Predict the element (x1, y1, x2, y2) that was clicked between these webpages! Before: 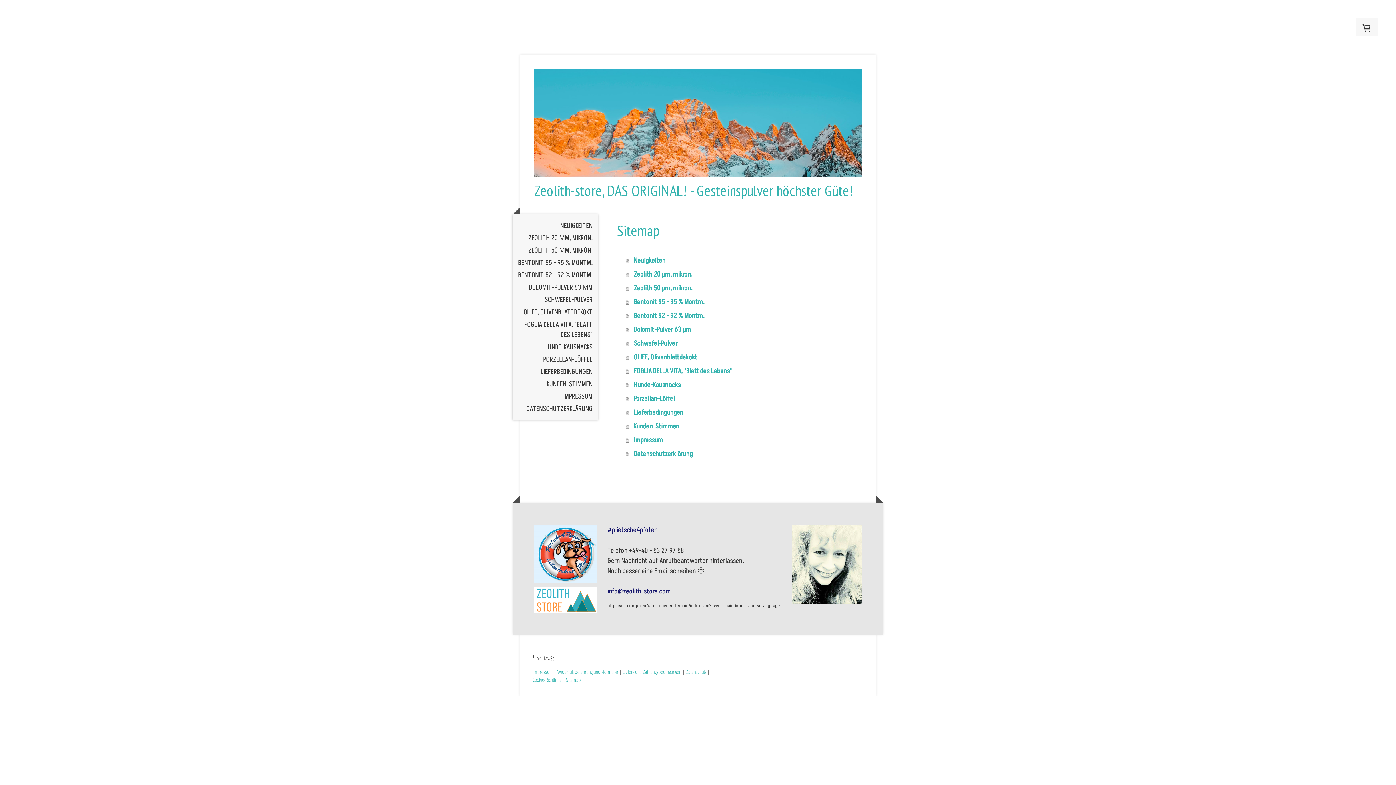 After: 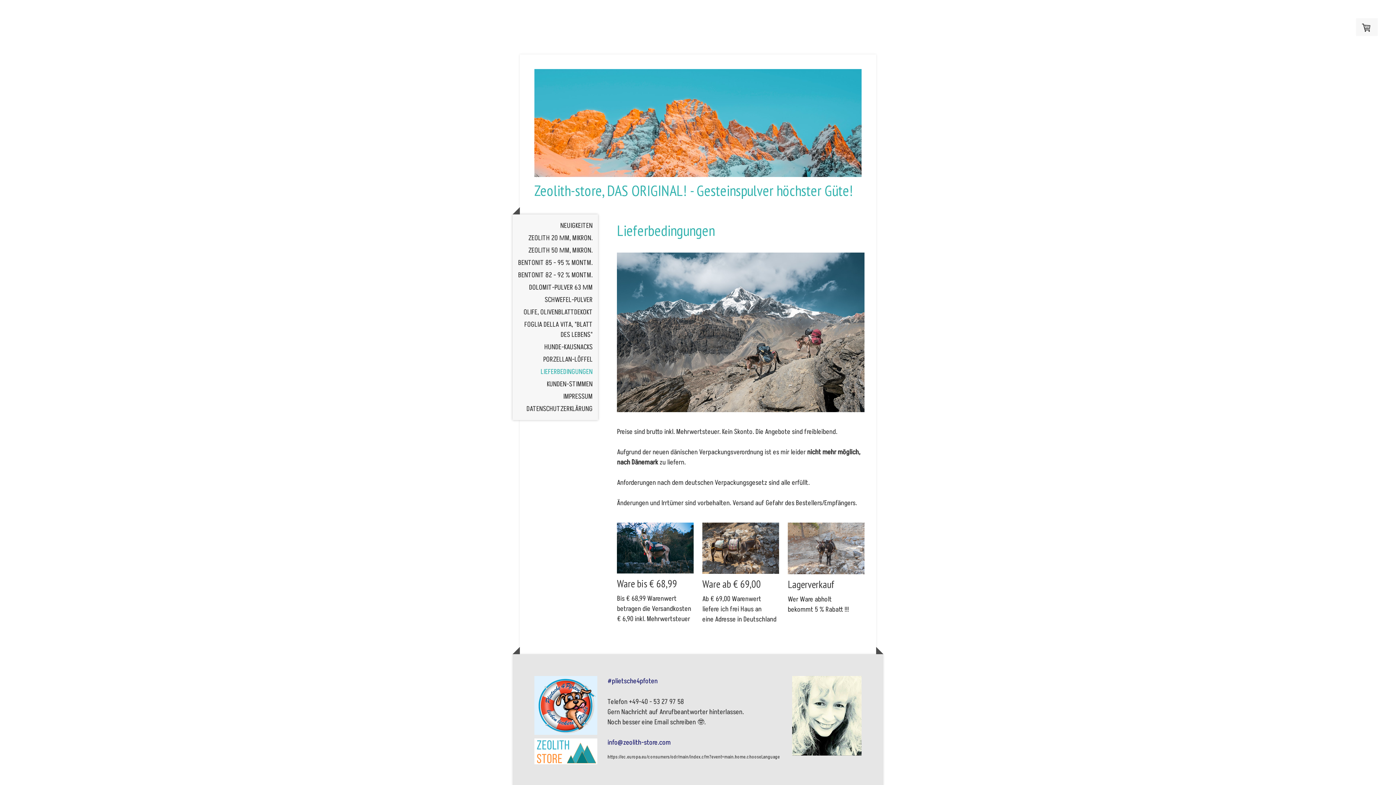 Action: label: Lieferbedingungen bbox: (625, 405, 866, 419)